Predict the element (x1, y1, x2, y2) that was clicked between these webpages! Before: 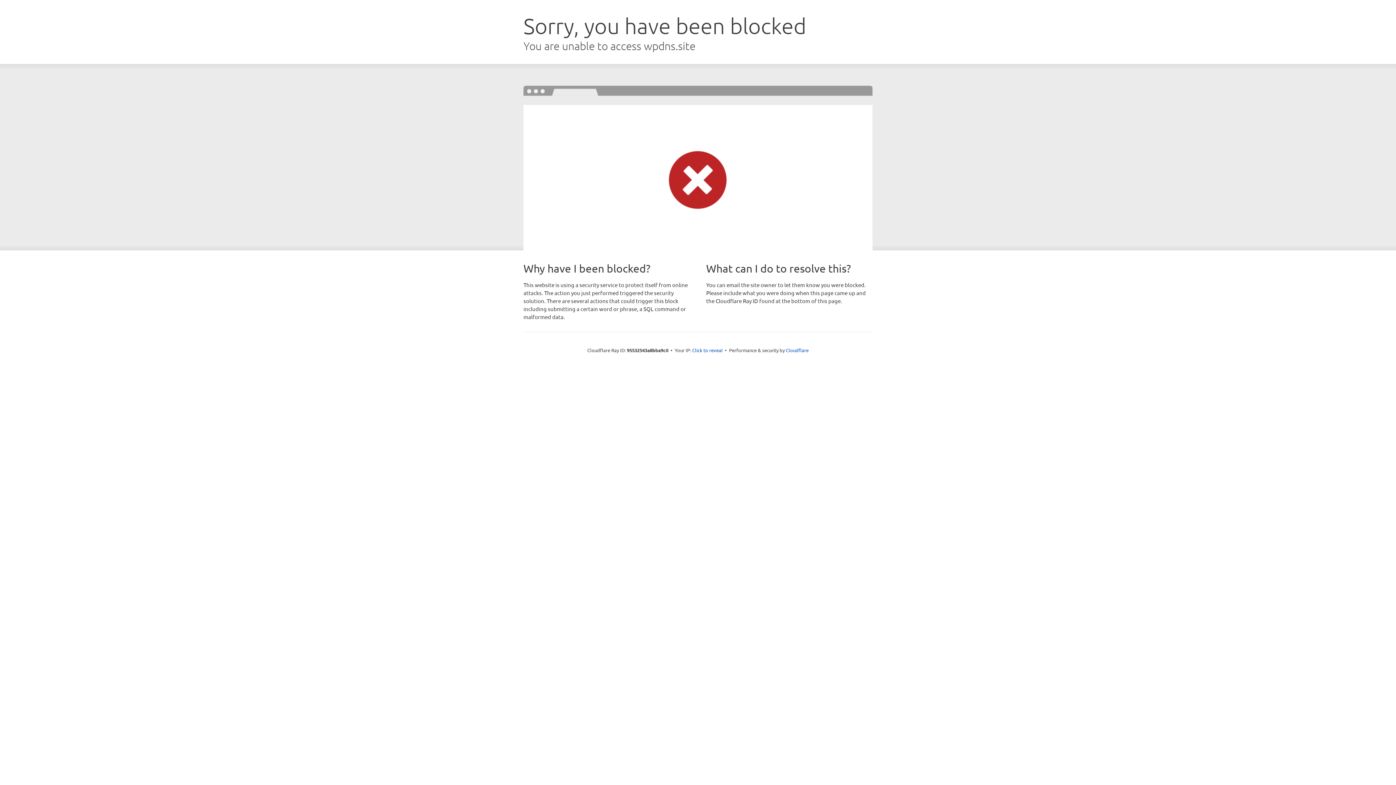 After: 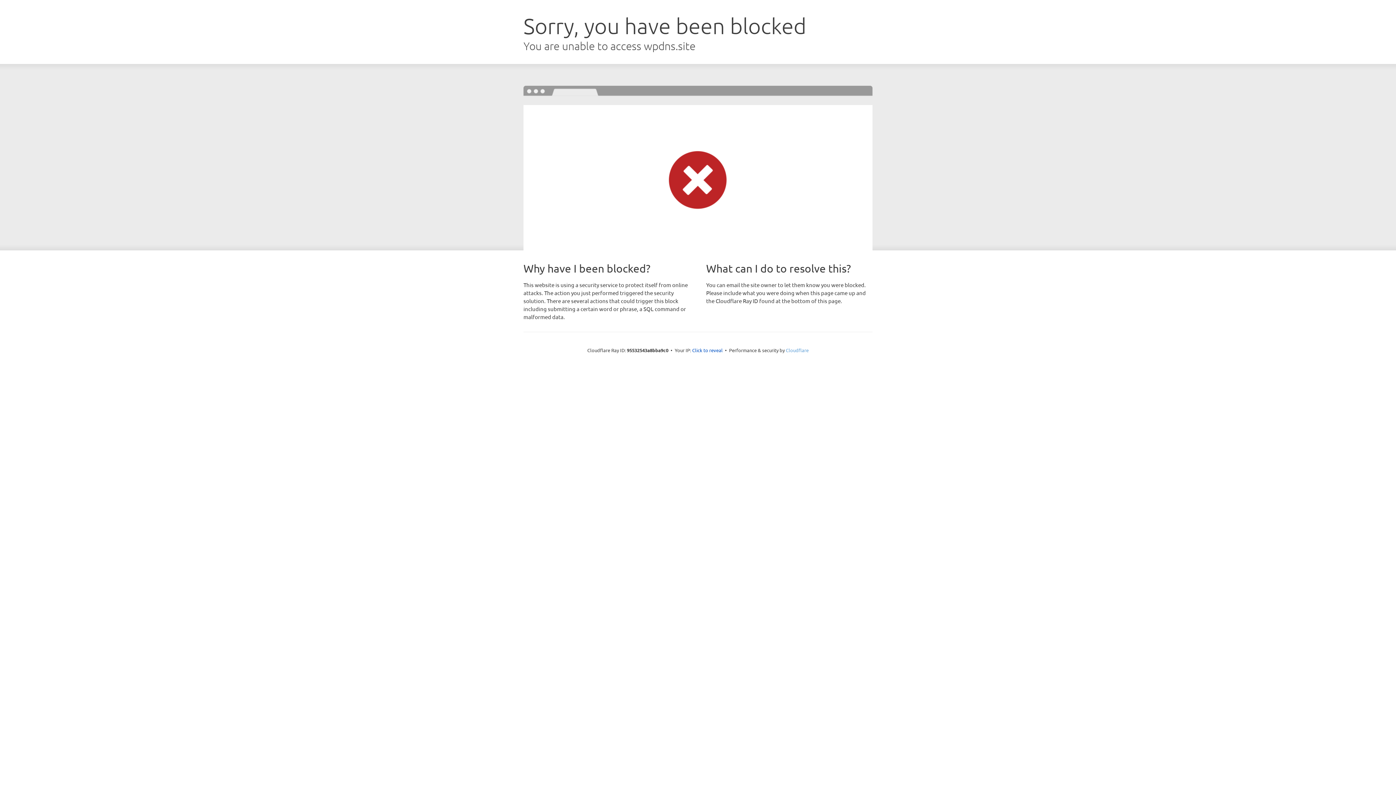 Action: bbox: (786, 347, 808, 353) label: Cloudflare